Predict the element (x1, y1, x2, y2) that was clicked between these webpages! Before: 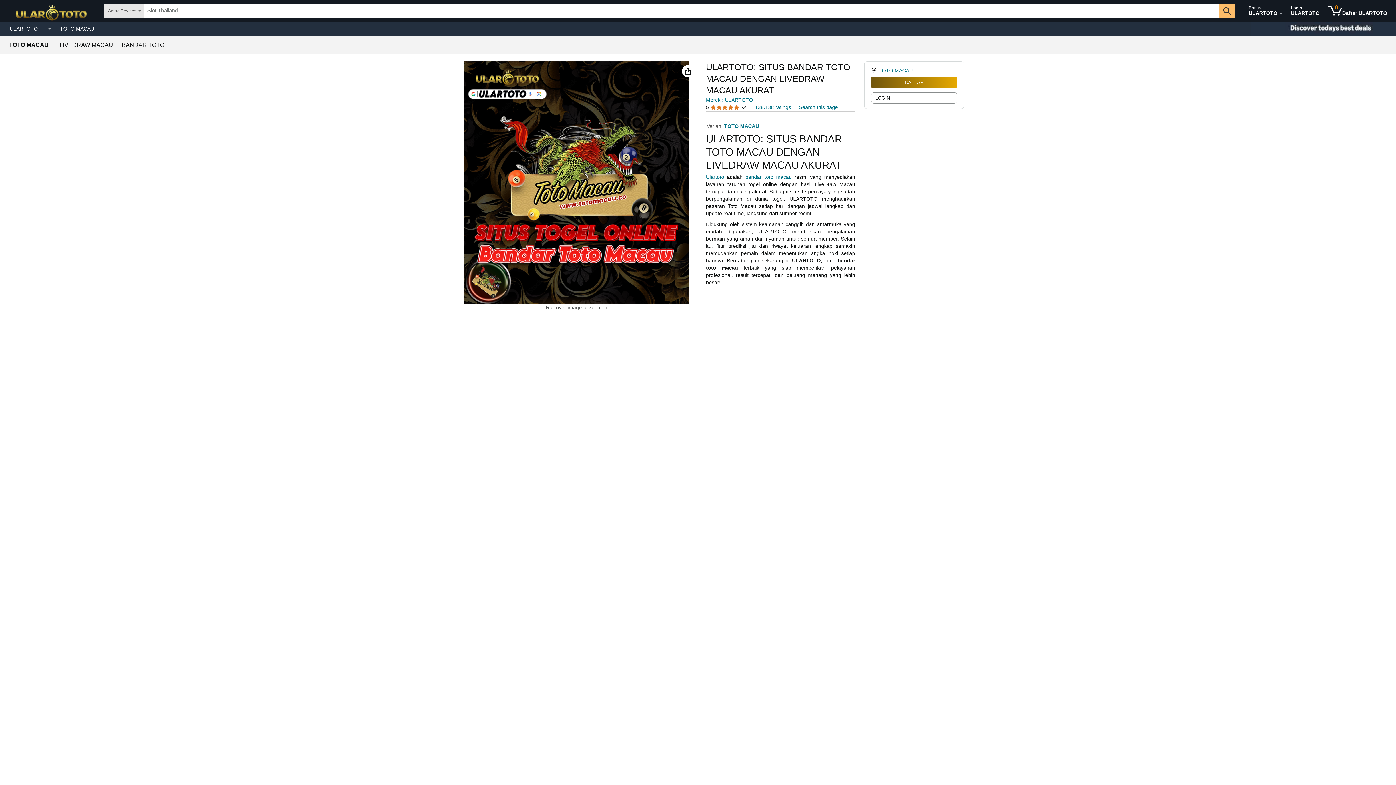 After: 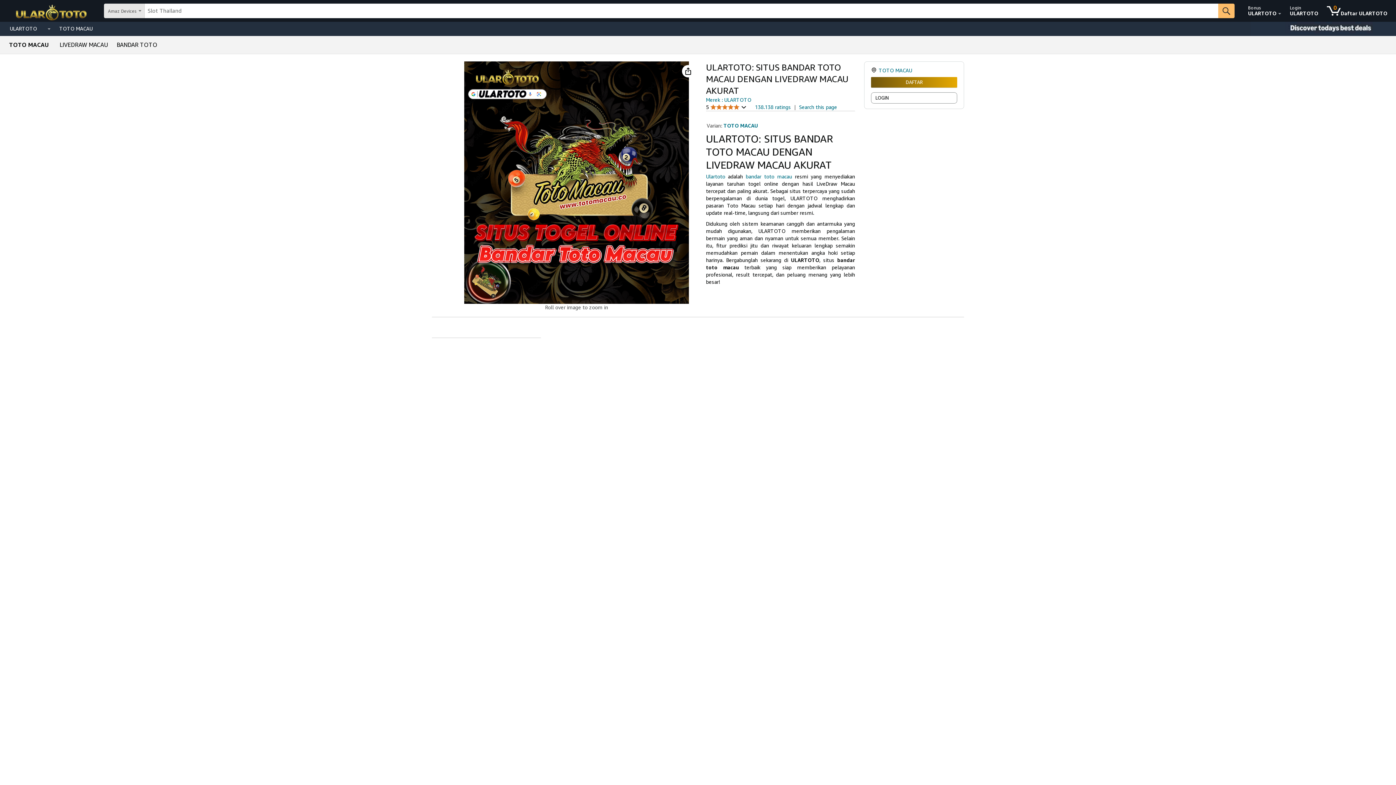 Action: label: TOTO MACAU bbox: (55, 23, 98, 33)